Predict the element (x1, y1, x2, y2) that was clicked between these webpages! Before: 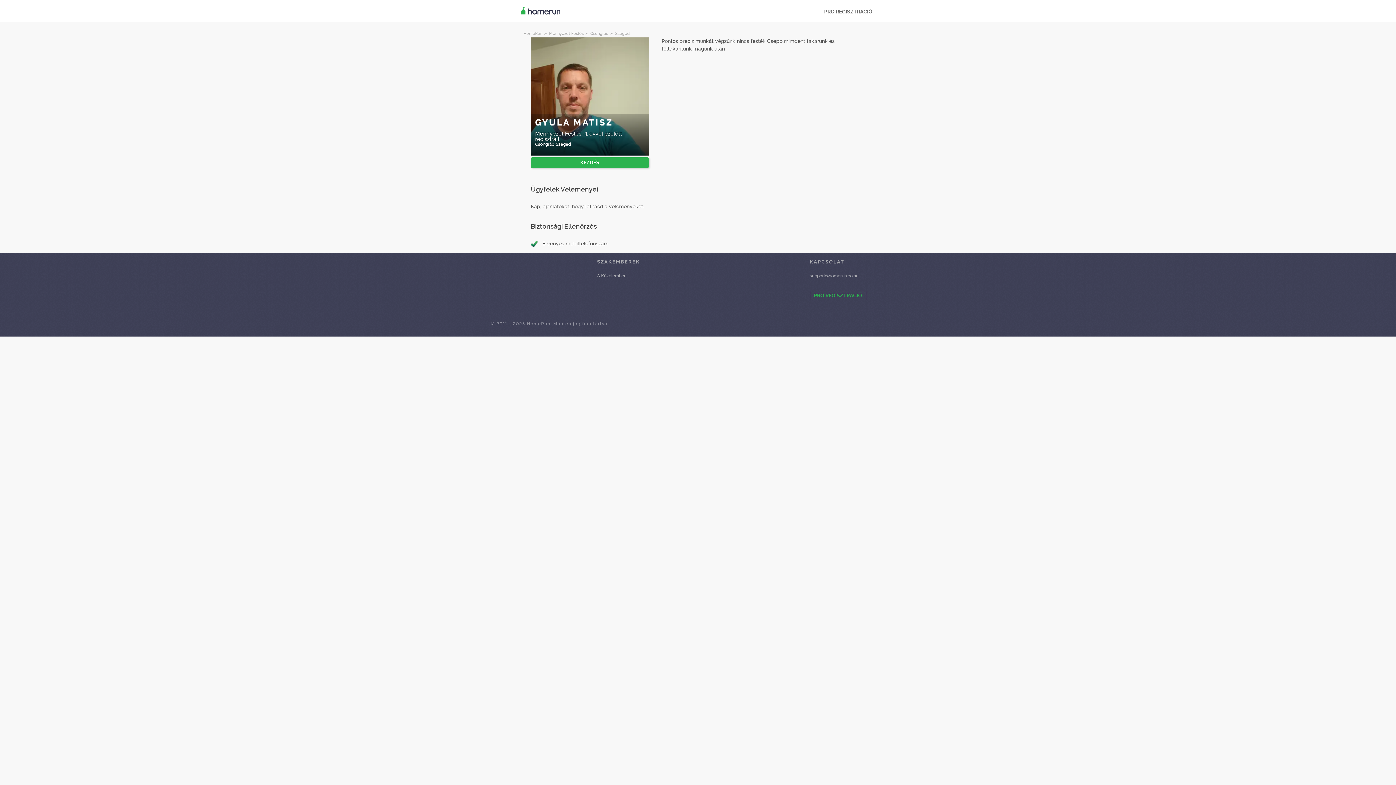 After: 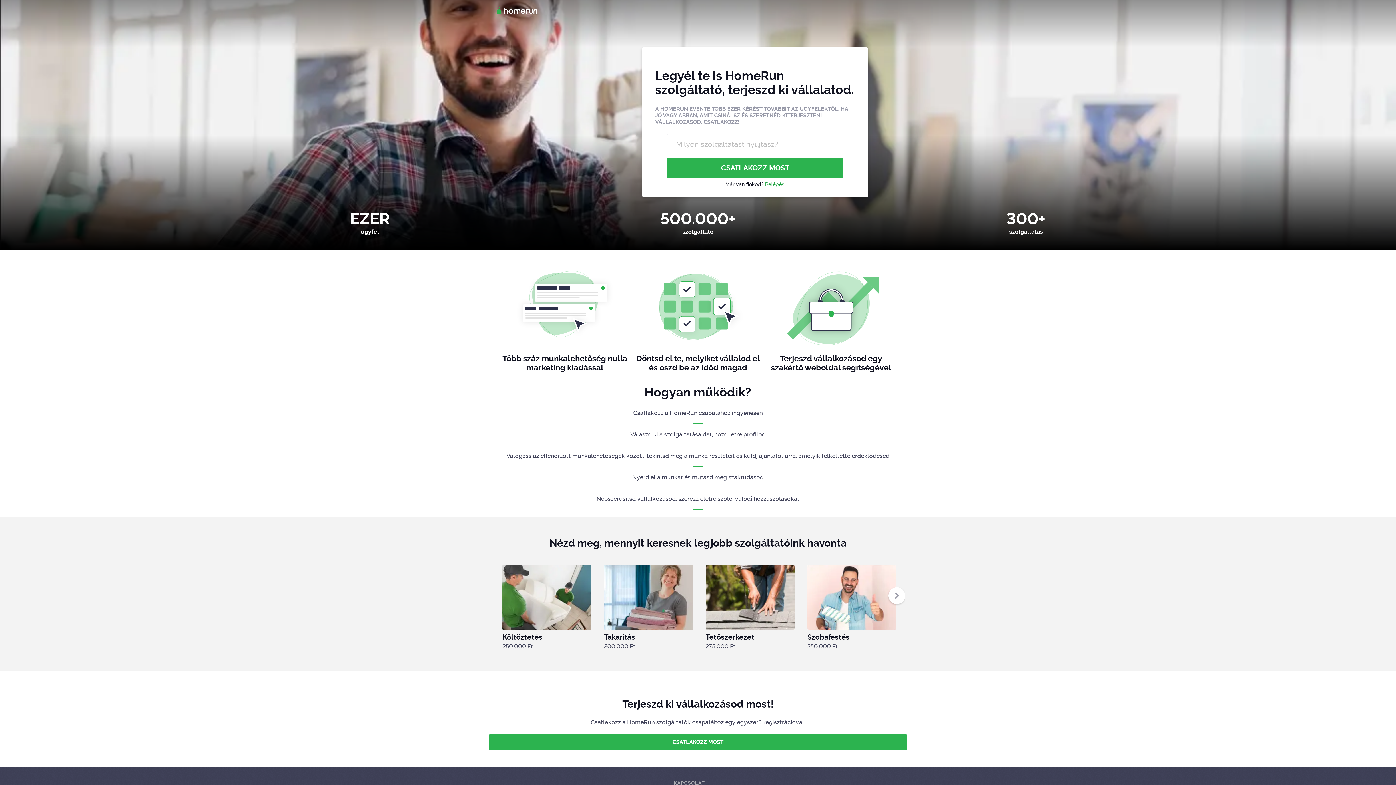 Action: label: PRO REGISZTRÁCIÓ bbox: (810, 290, 866, 300)